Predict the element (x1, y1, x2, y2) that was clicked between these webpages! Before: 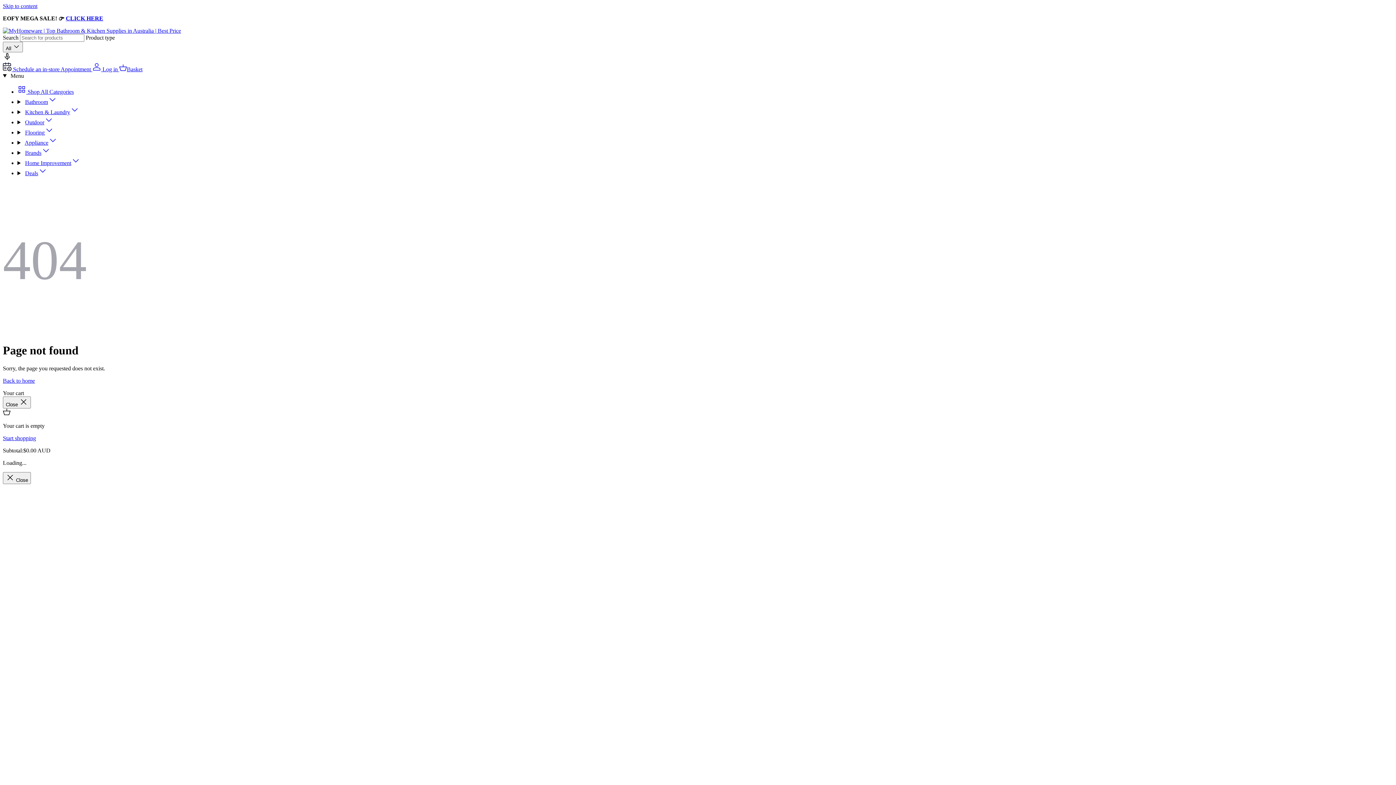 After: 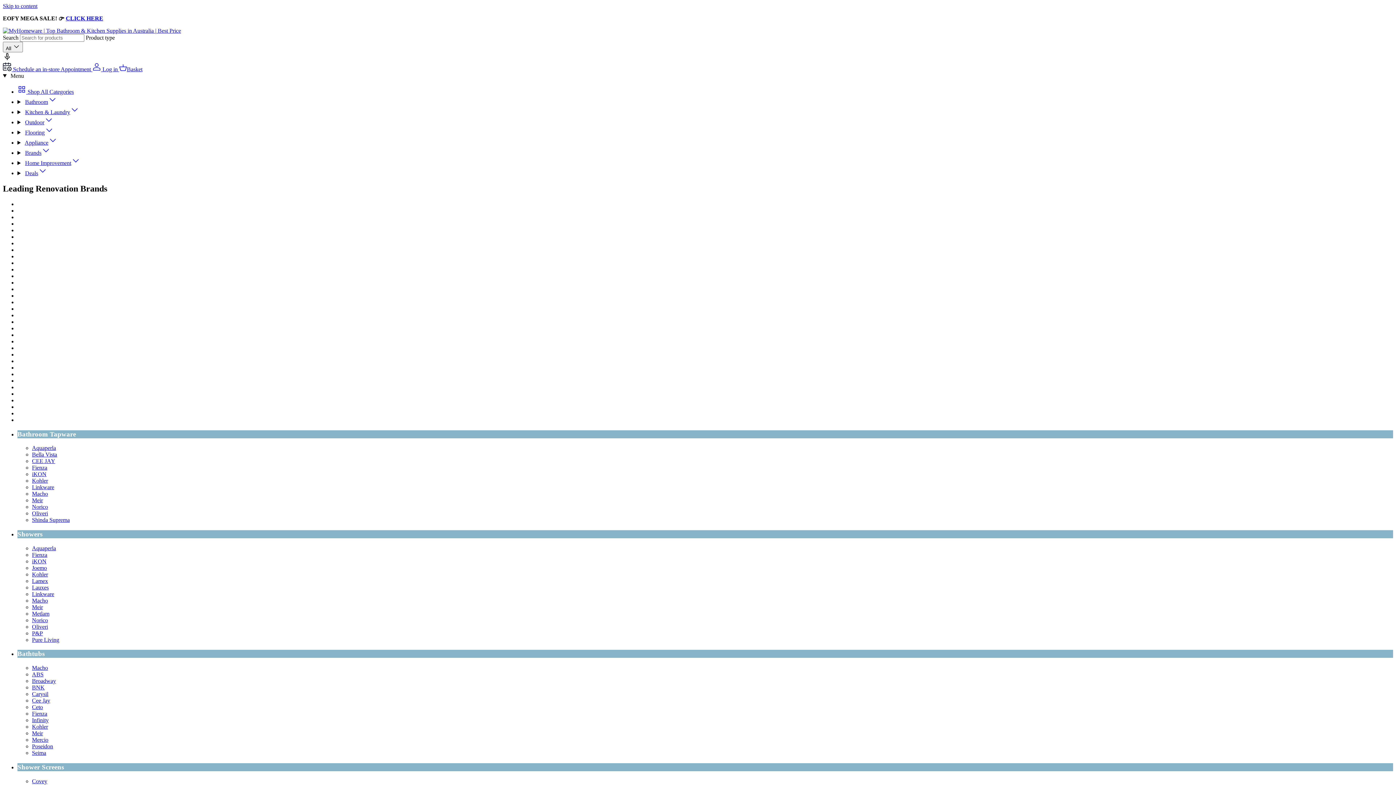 Action: bbox: (25, 149, 50, 156) label: Brands